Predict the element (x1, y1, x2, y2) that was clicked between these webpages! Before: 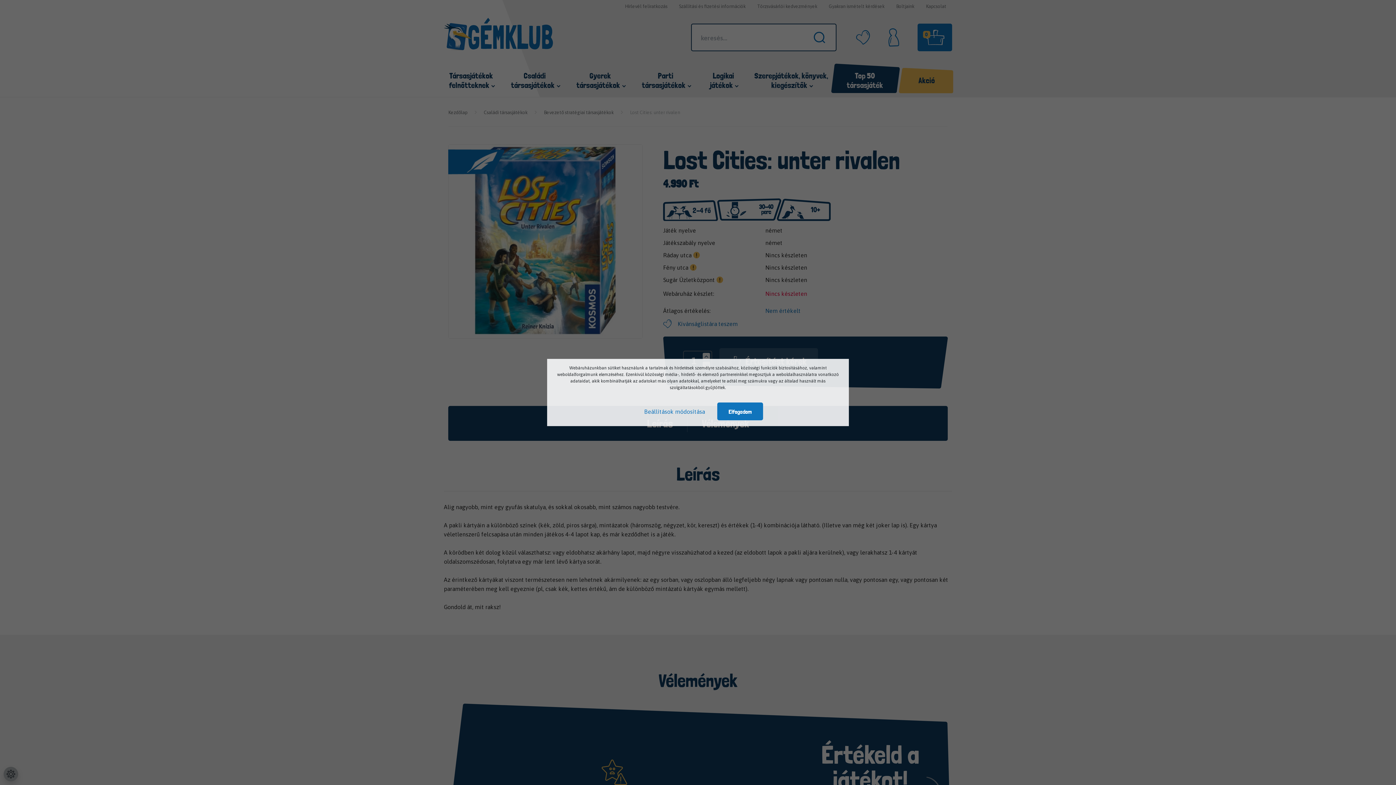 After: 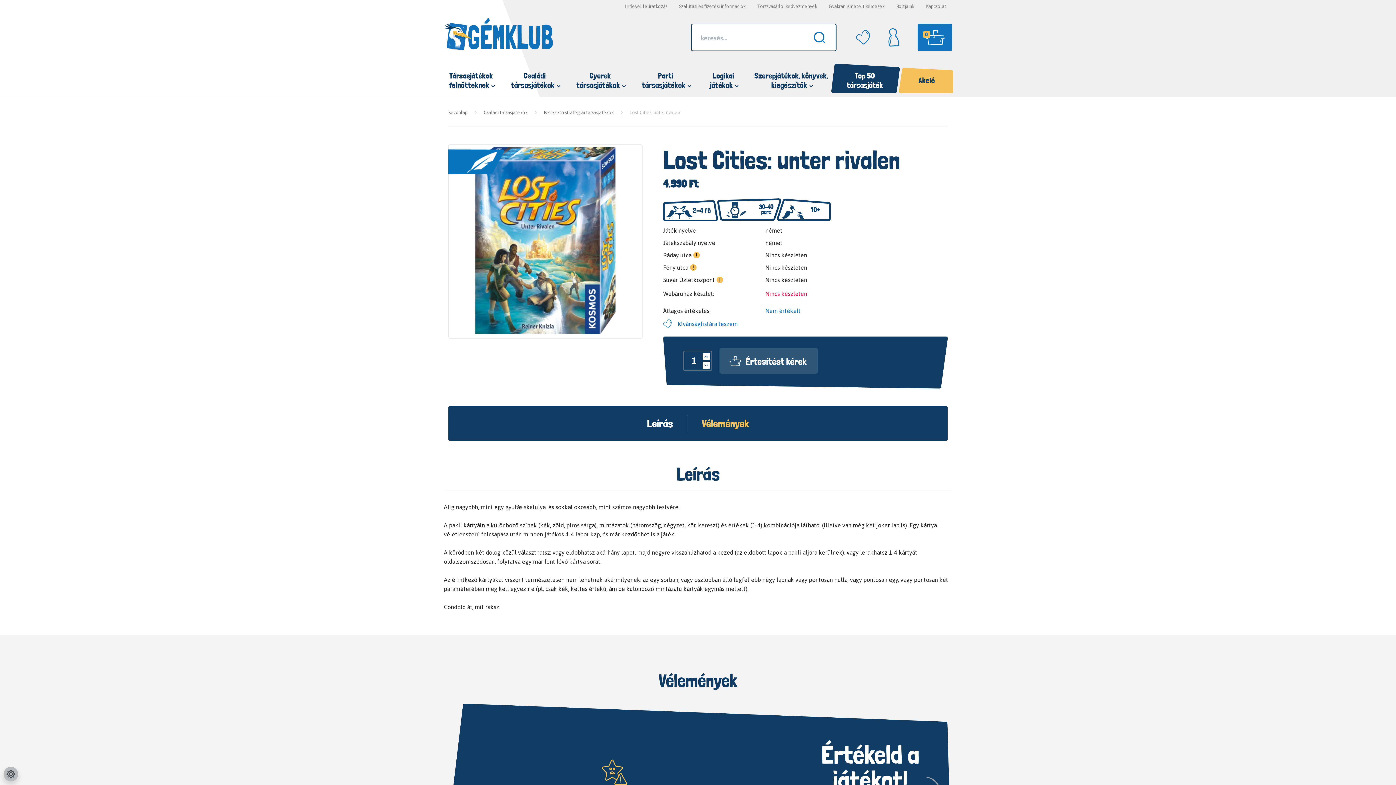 Action: bbox: (717, 402, 763, 420) label: Elfogadom